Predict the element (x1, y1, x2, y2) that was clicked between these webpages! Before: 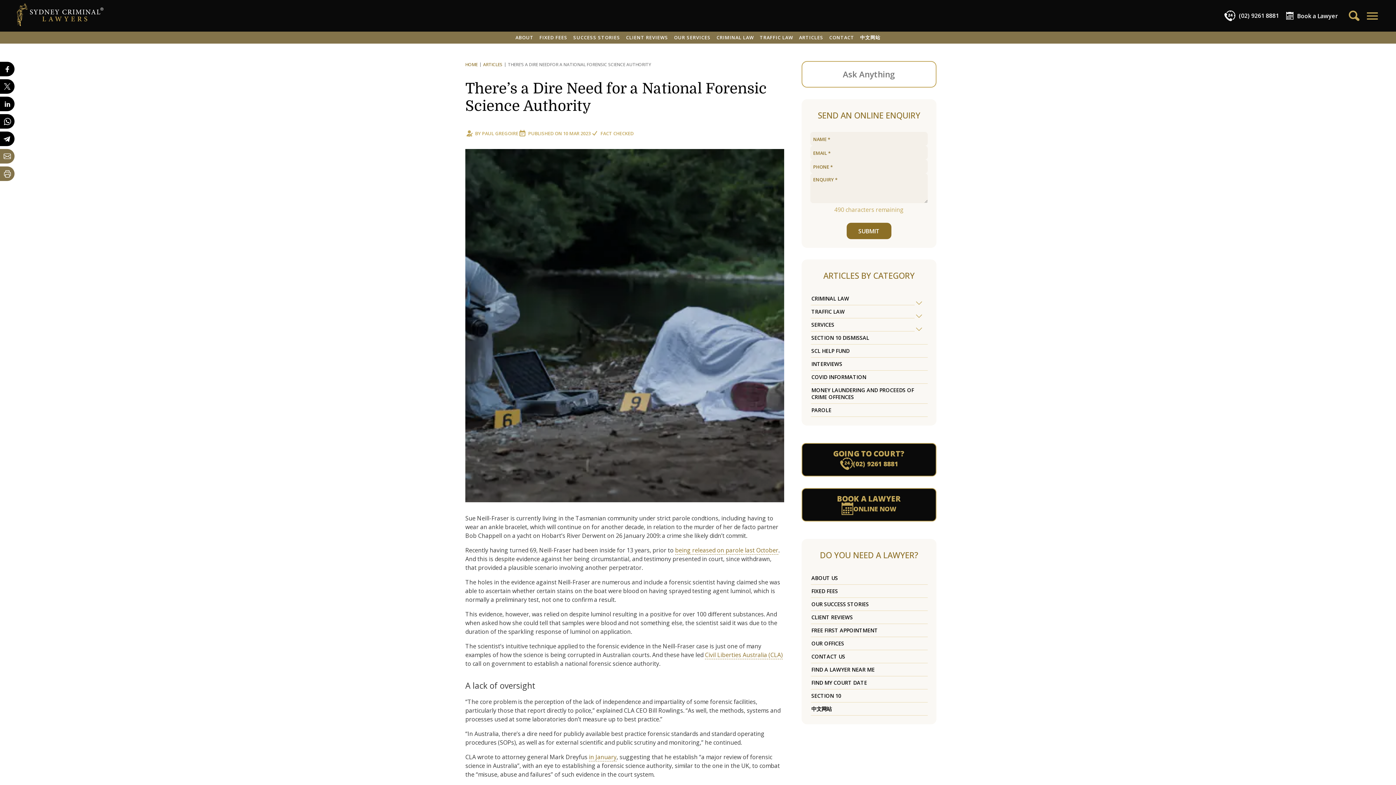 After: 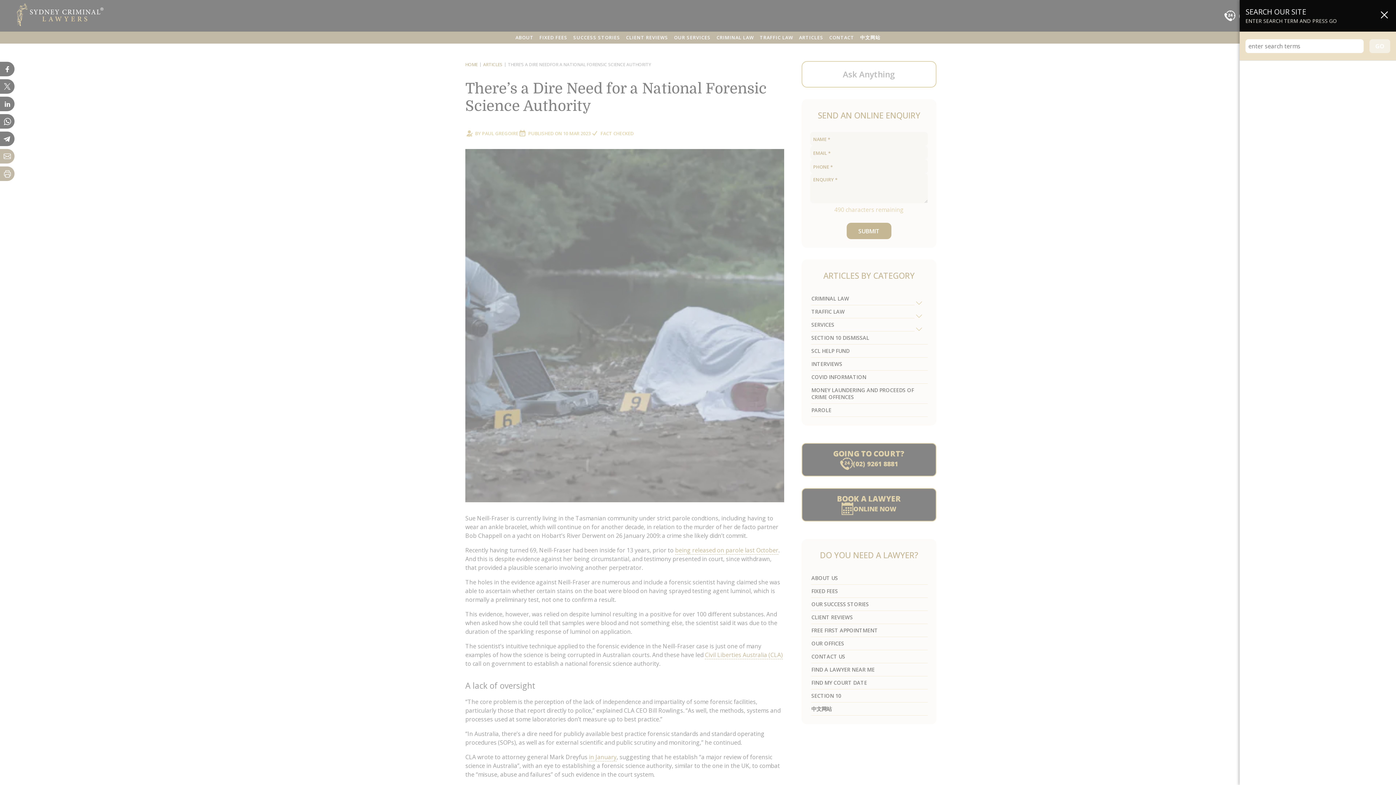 Action: bbox: (1349, 6, 1360, 24)